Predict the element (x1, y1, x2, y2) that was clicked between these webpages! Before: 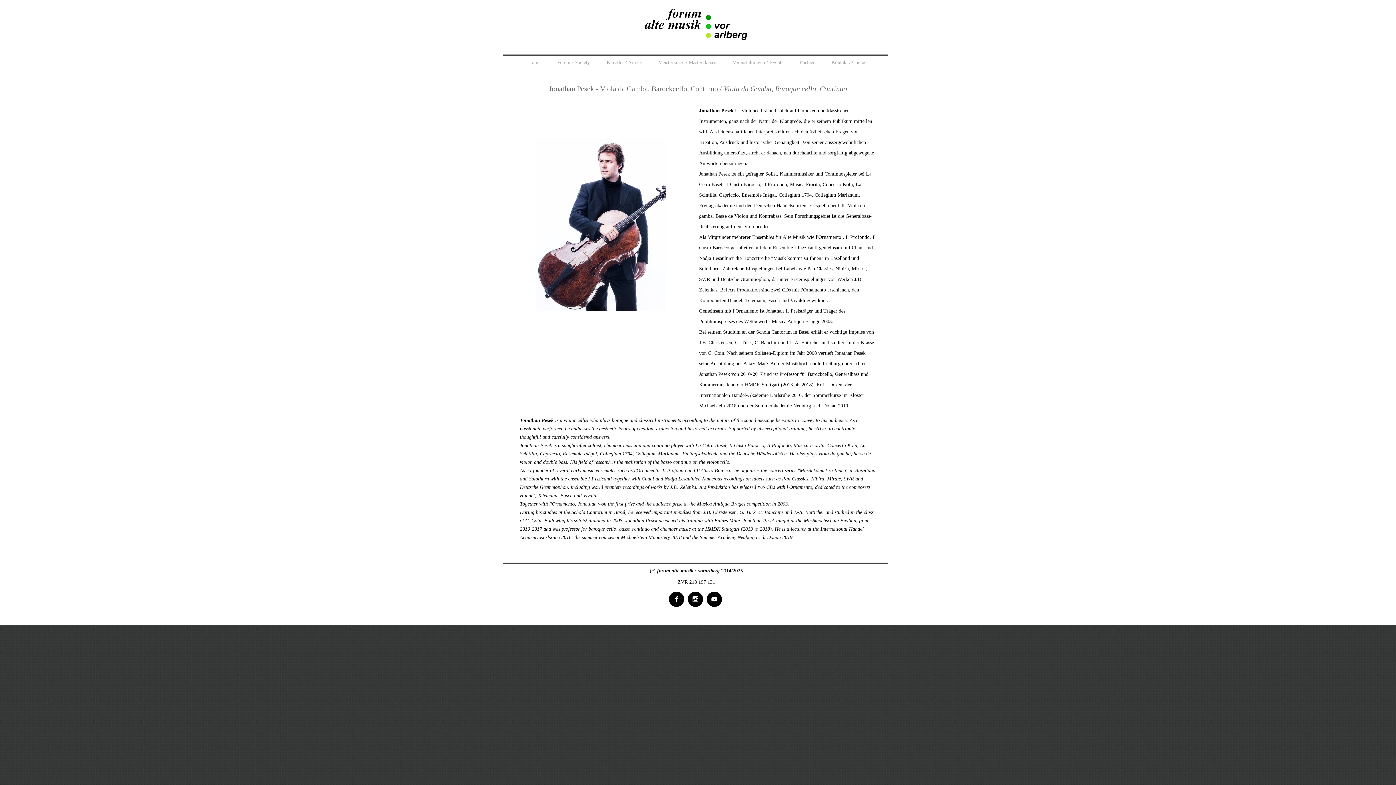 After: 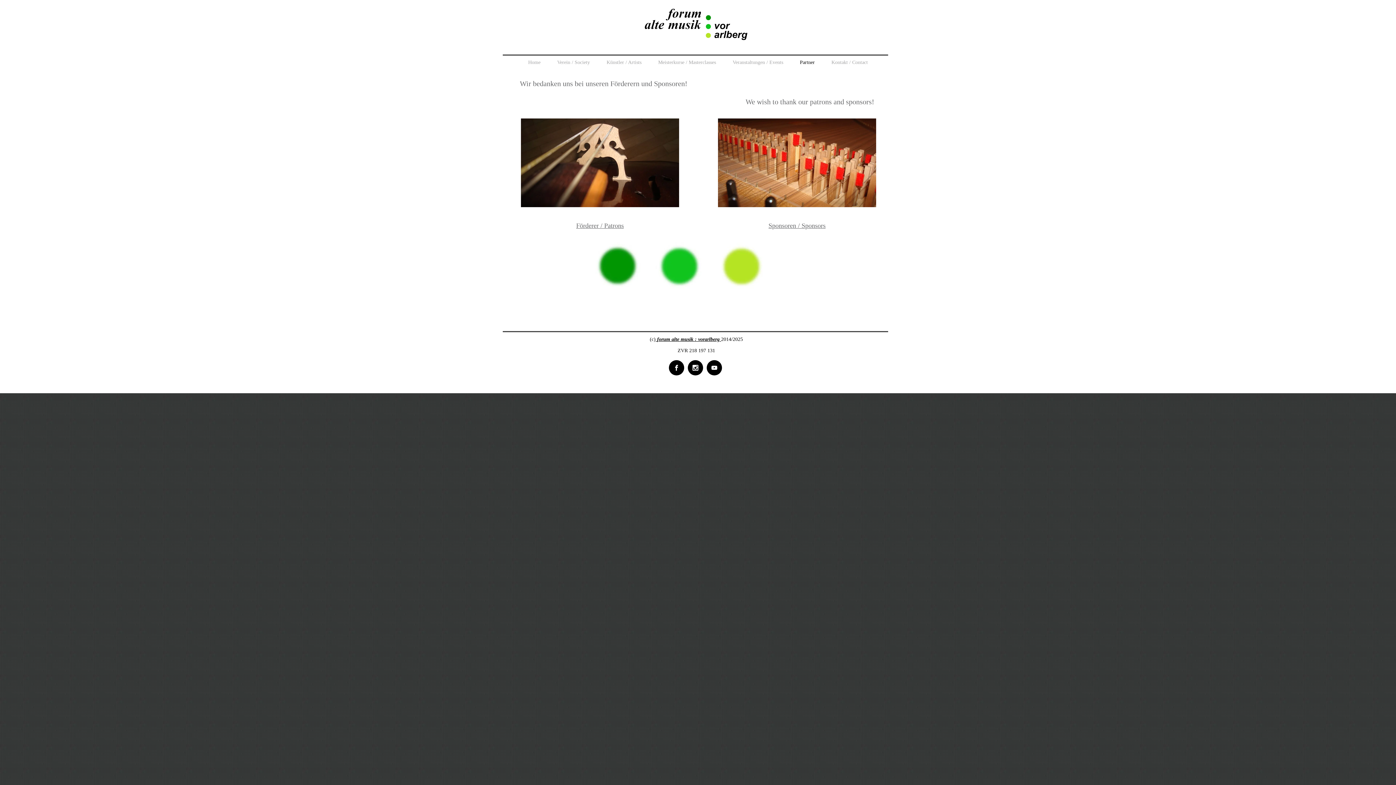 Action: label: Partner bbox: (791, 58, 823, 66)